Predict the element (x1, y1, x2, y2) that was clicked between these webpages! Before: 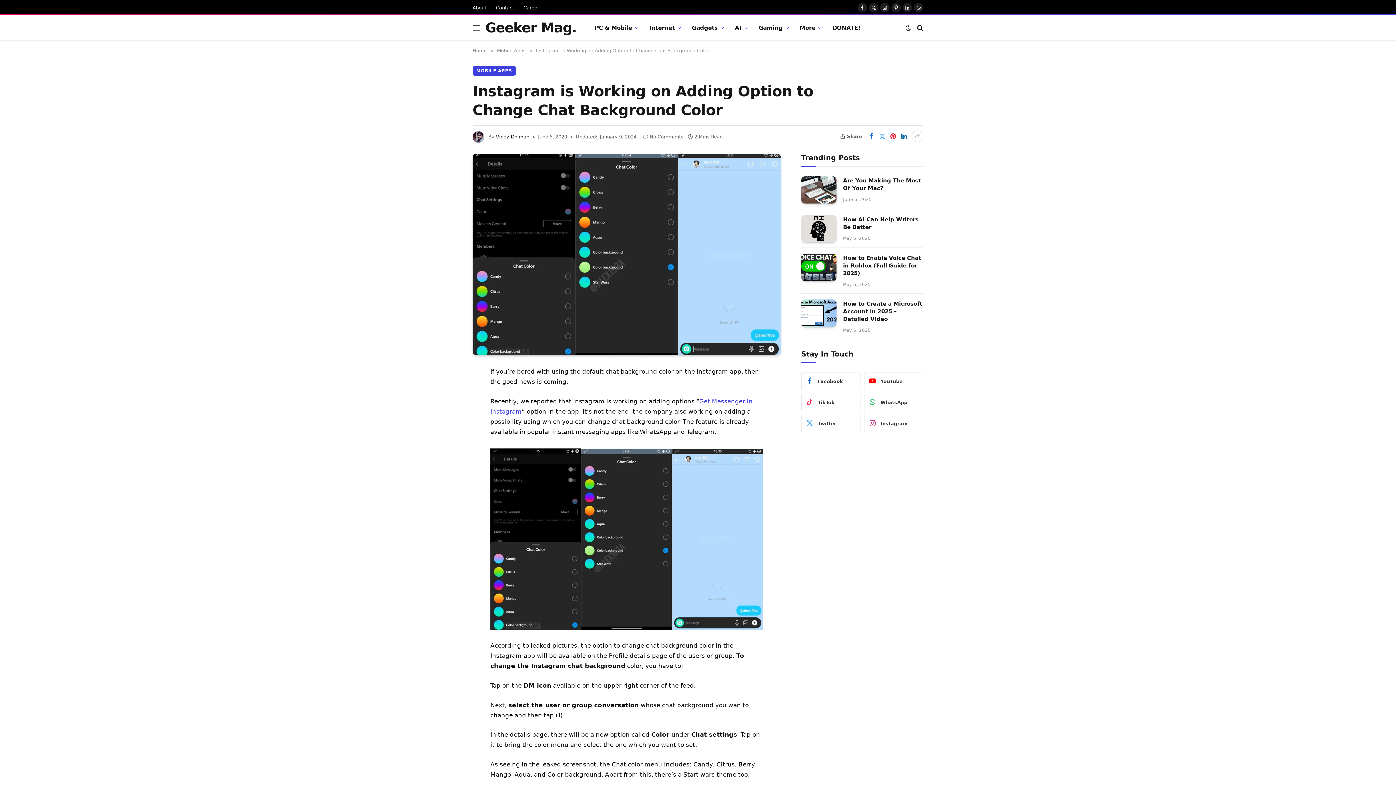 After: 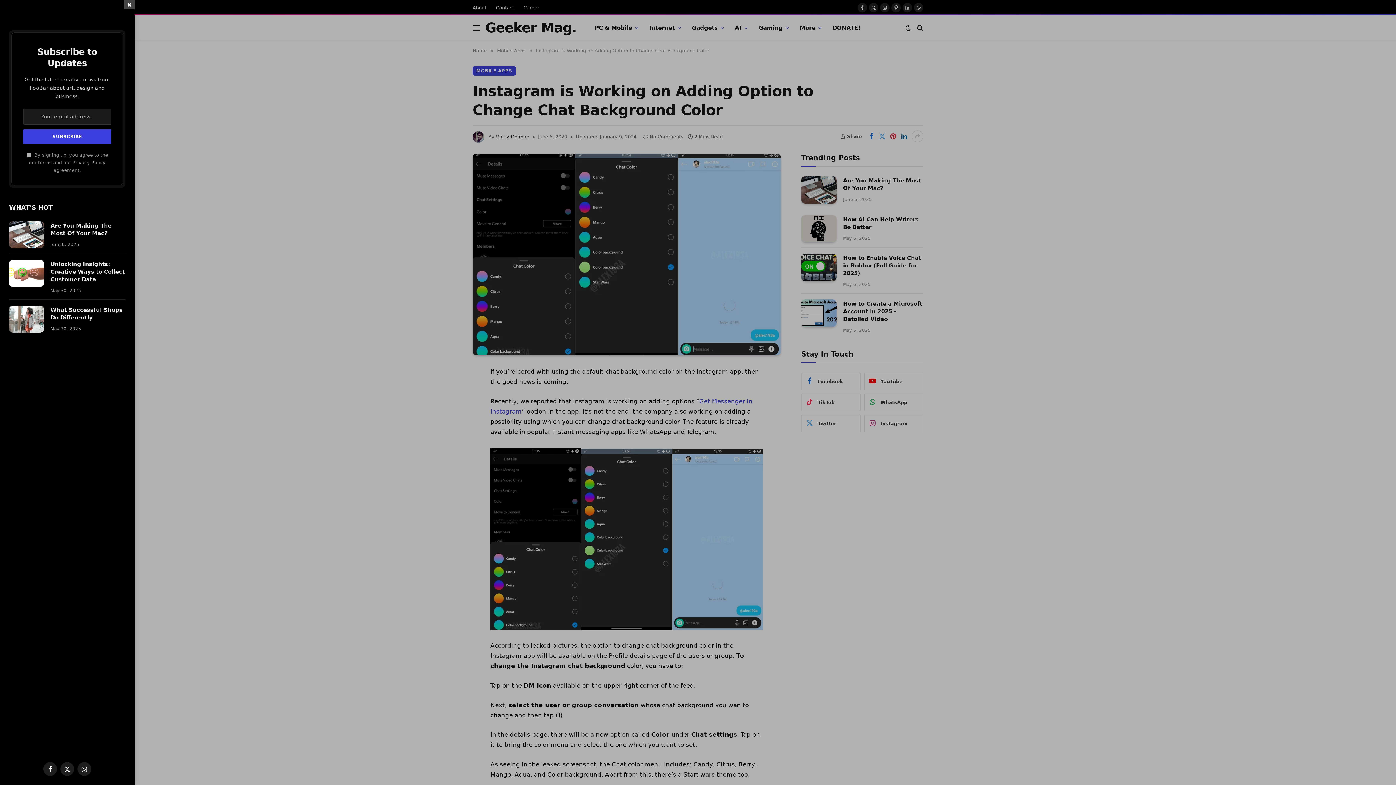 Action: bbox: (472, 19, 480, 36) label: Menu